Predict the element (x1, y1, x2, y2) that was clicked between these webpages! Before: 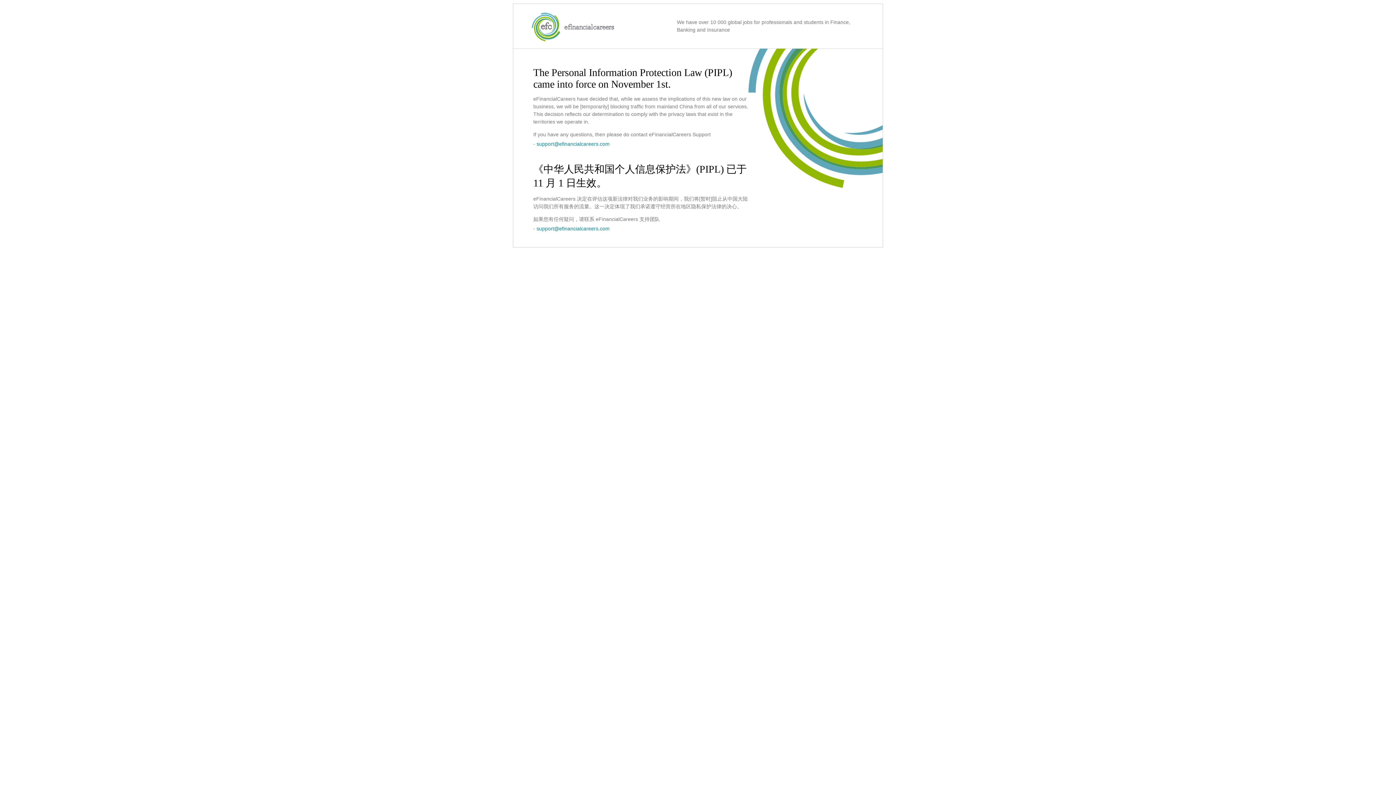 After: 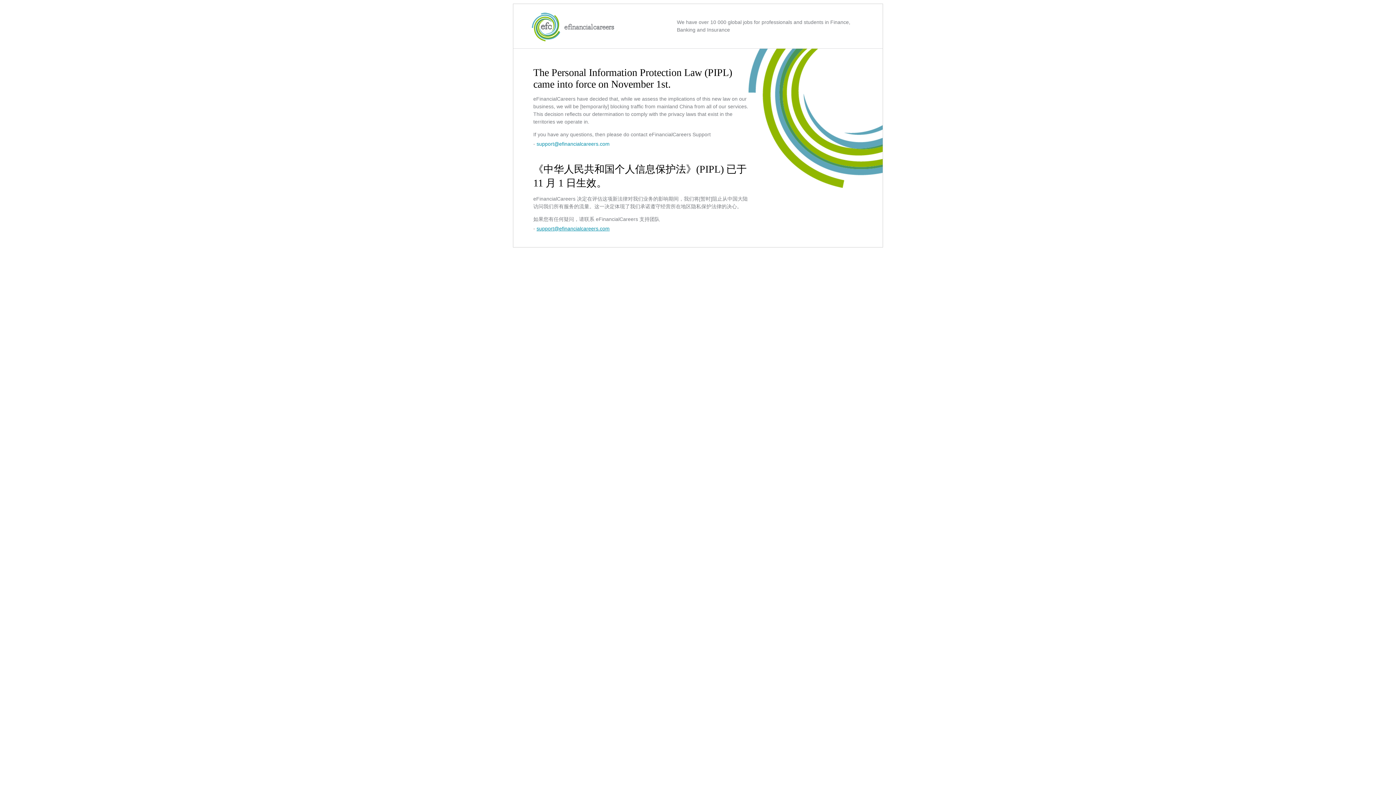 Action: bbox: (536, 225, 609, 231) label: support@efinancialcareers.com